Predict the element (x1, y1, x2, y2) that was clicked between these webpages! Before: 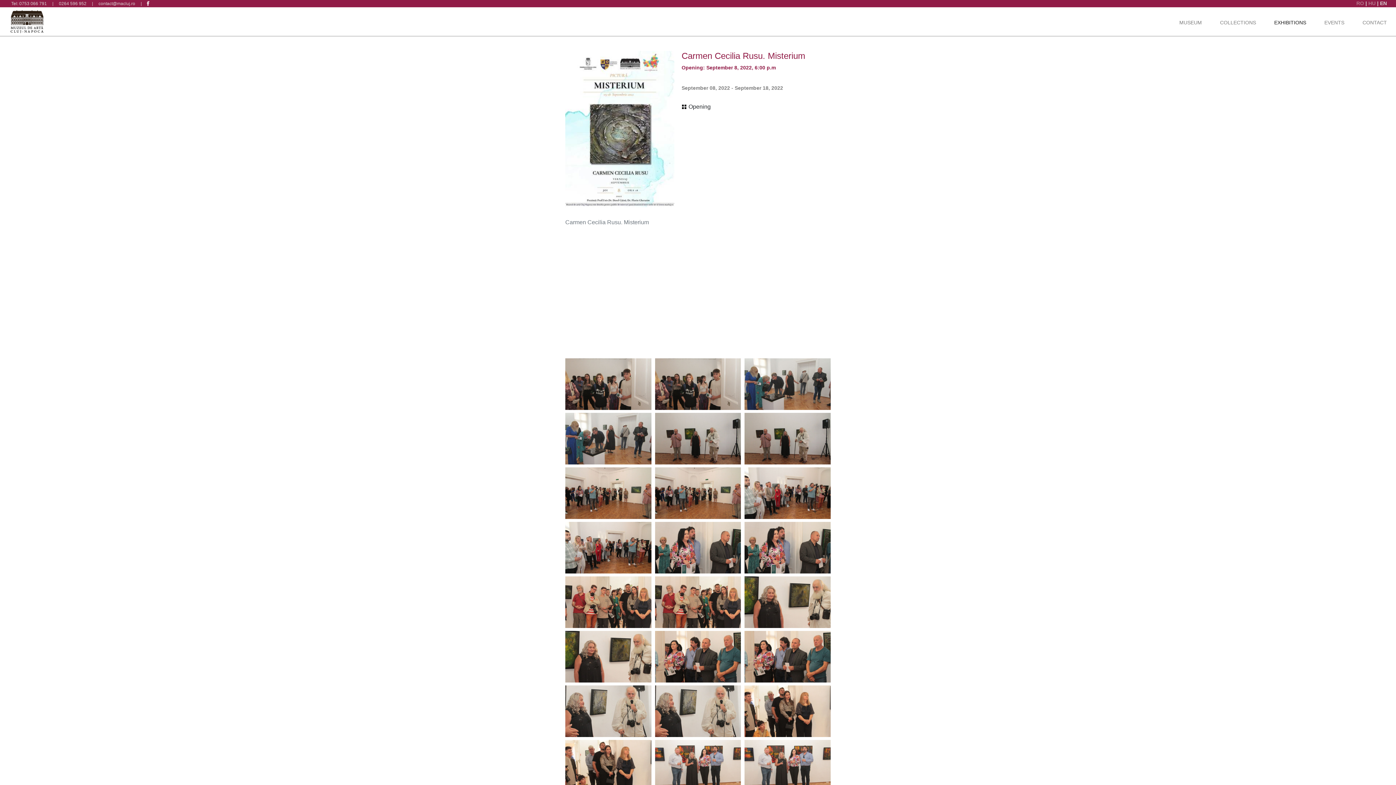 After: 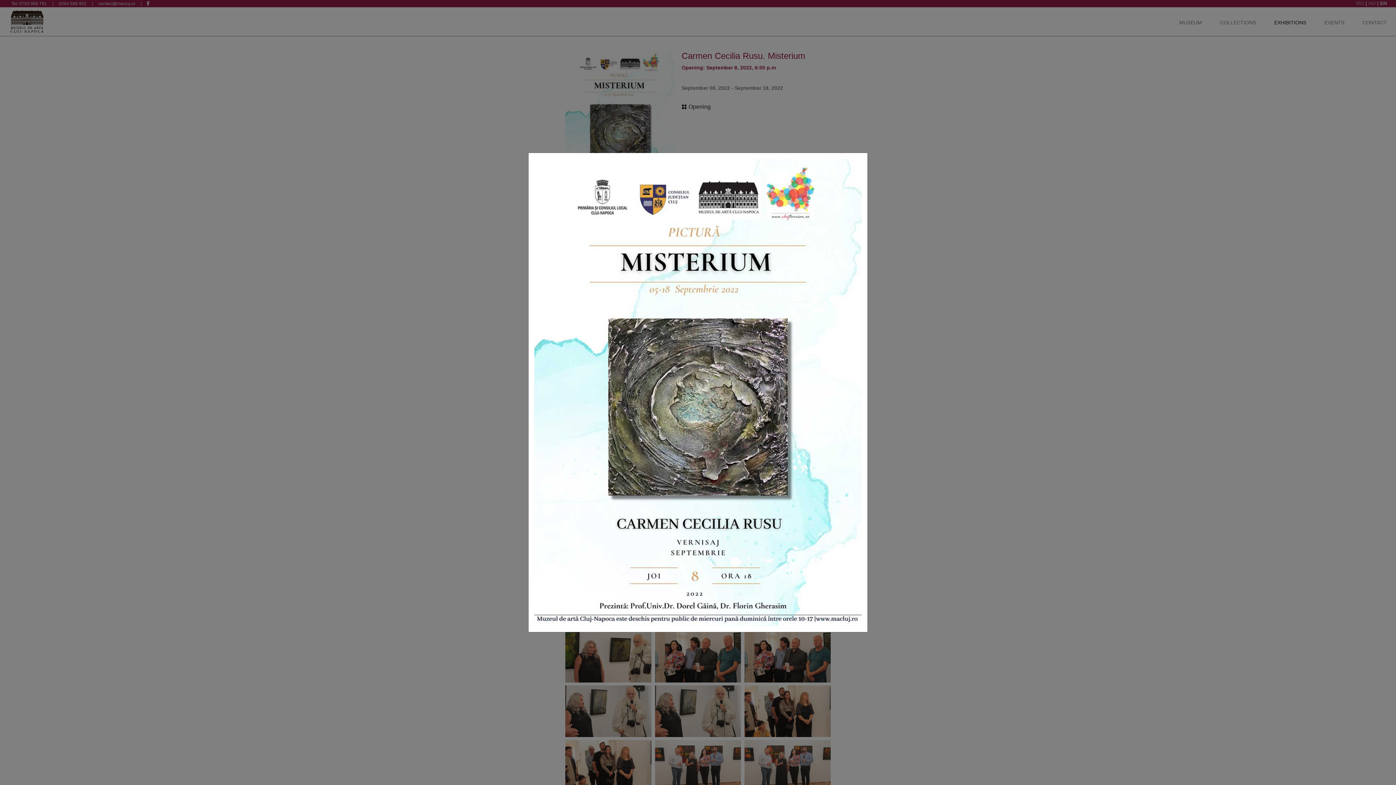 Action: bbox: (565, 125, 674, 131)